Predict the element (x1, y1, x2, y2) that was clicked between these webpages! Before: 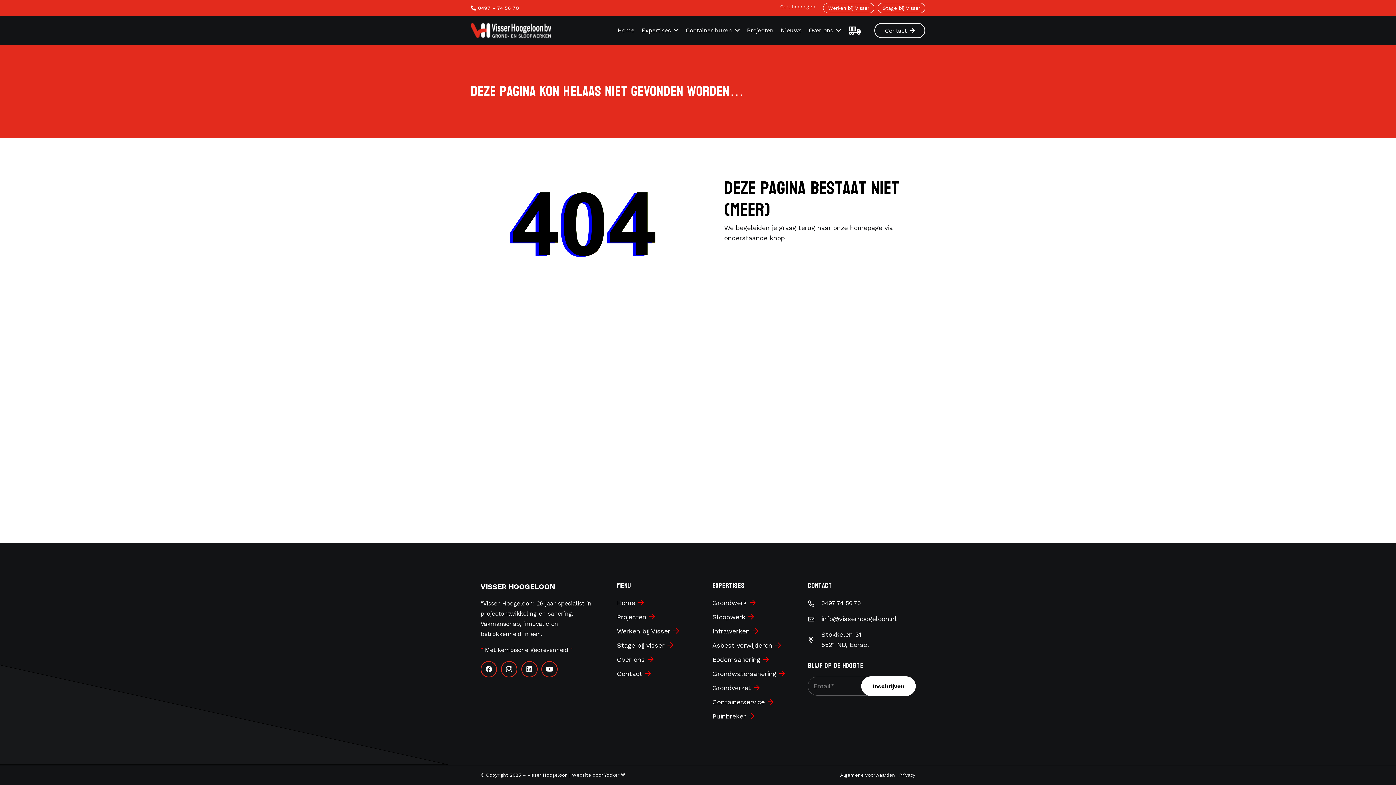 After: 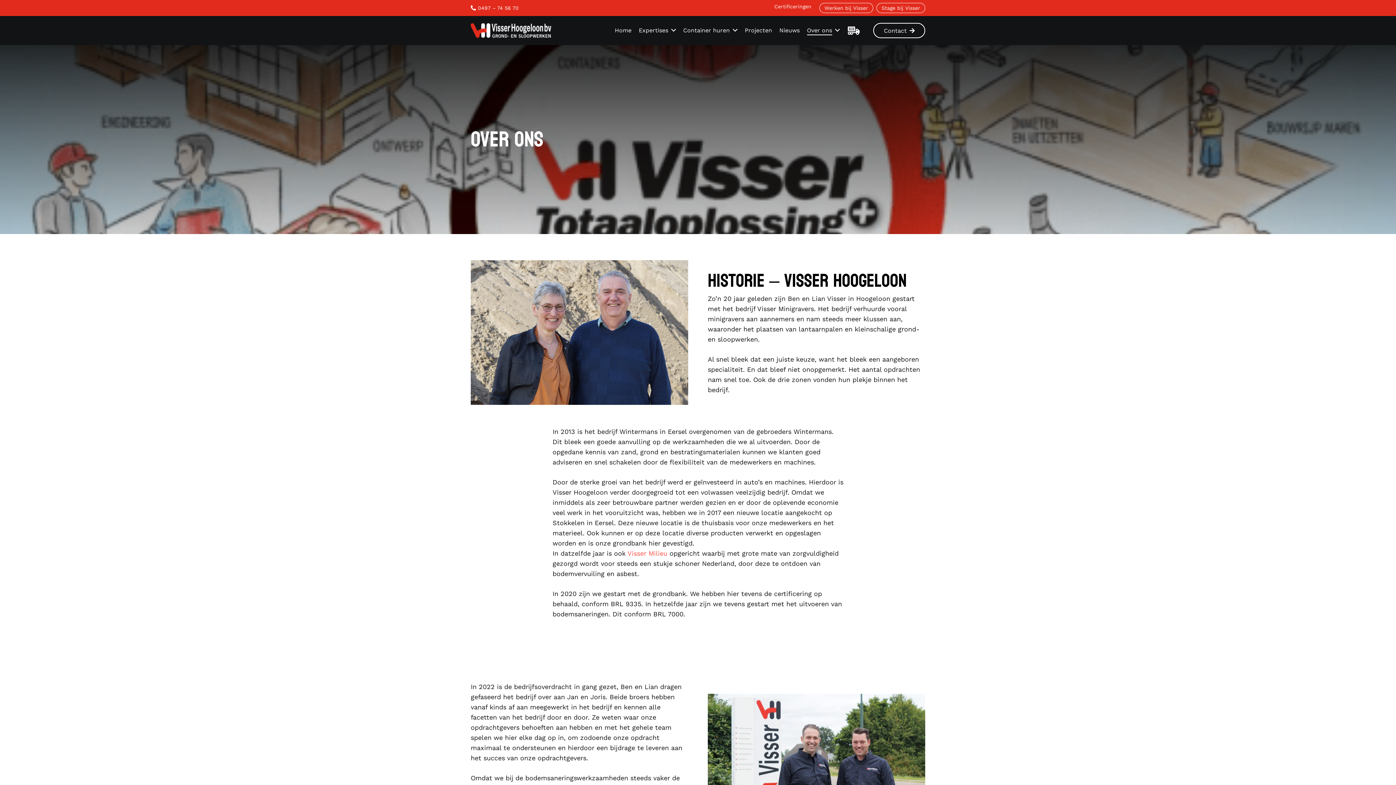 Action: bbox: (805, 16, 844, 45) label: Over ons